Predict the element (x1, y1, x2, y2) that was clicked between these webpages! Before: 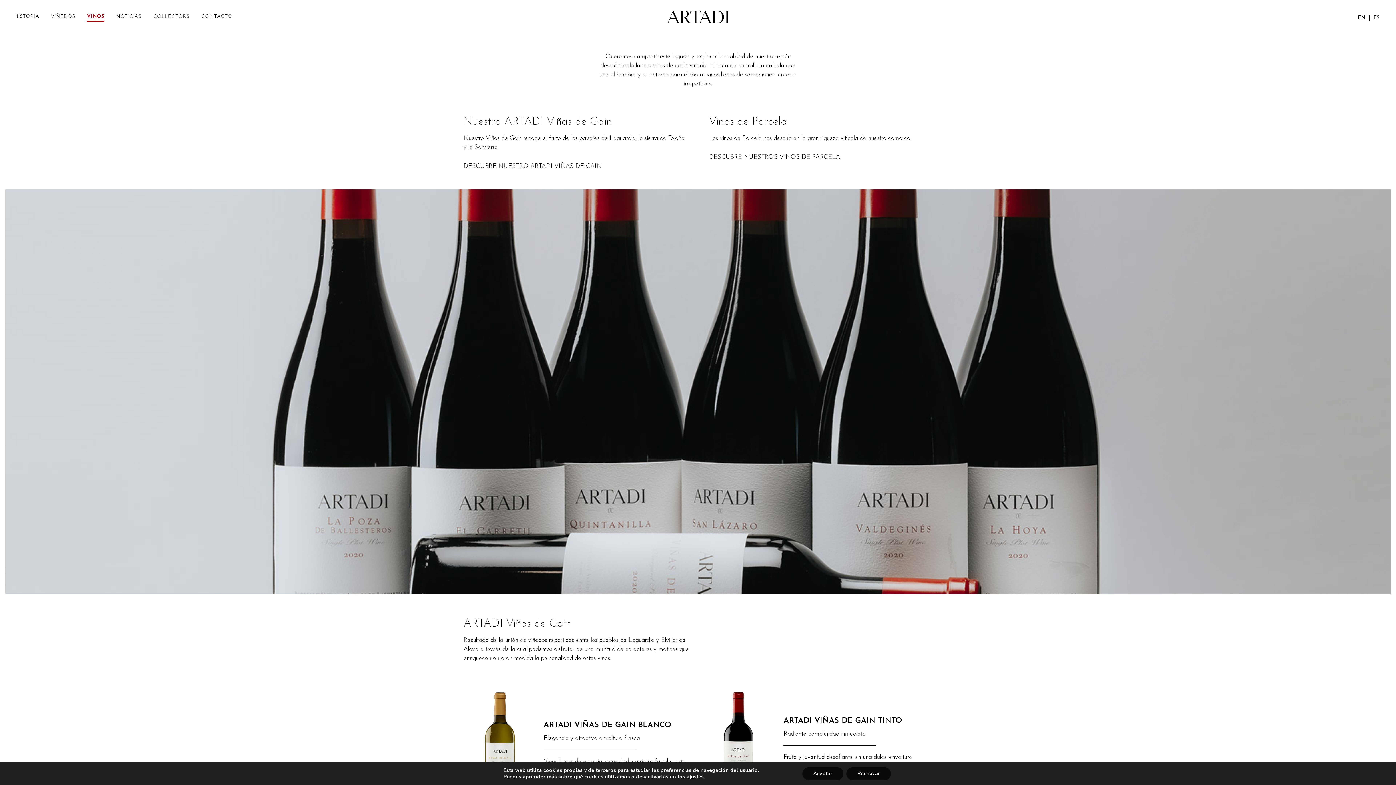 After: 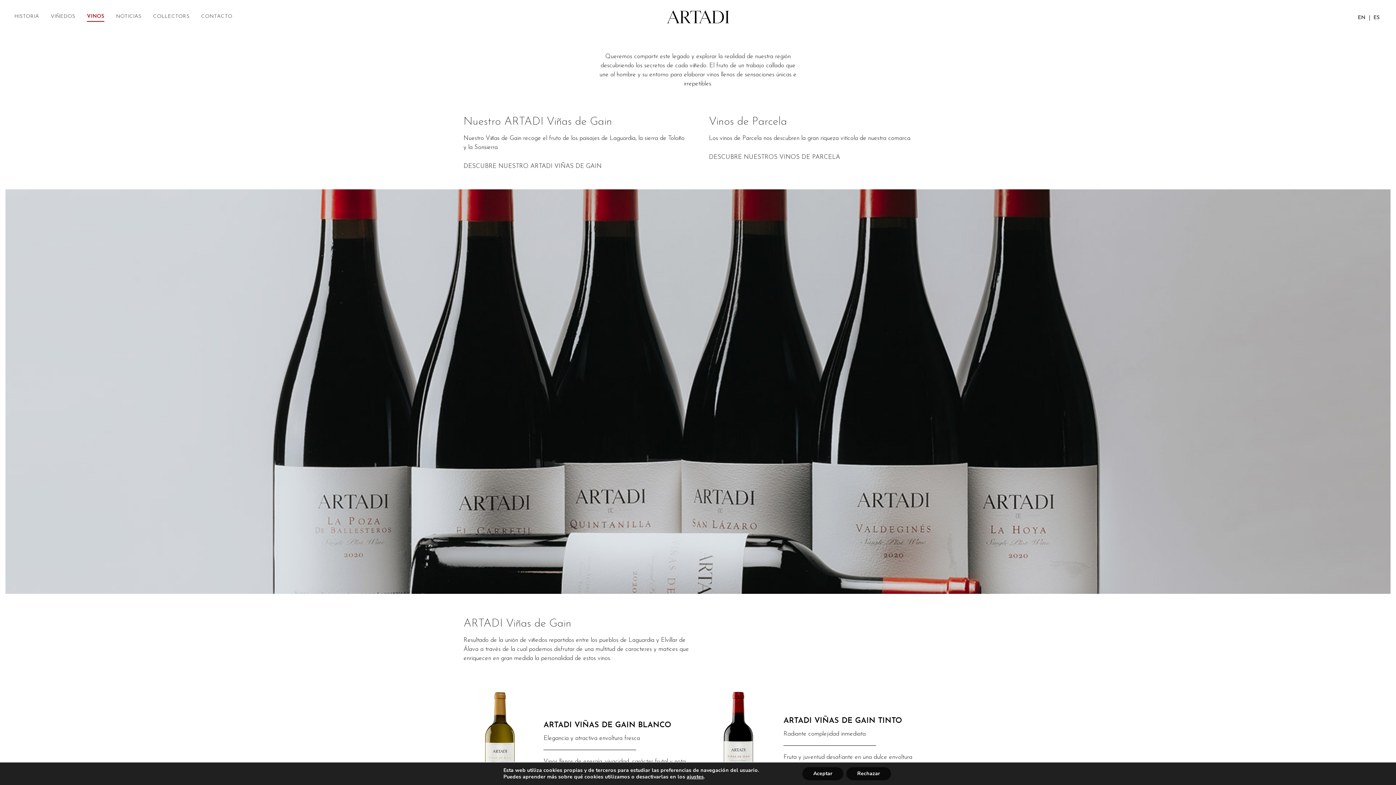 Action: label: ES bbox: (1370, 15, 1383, 20)